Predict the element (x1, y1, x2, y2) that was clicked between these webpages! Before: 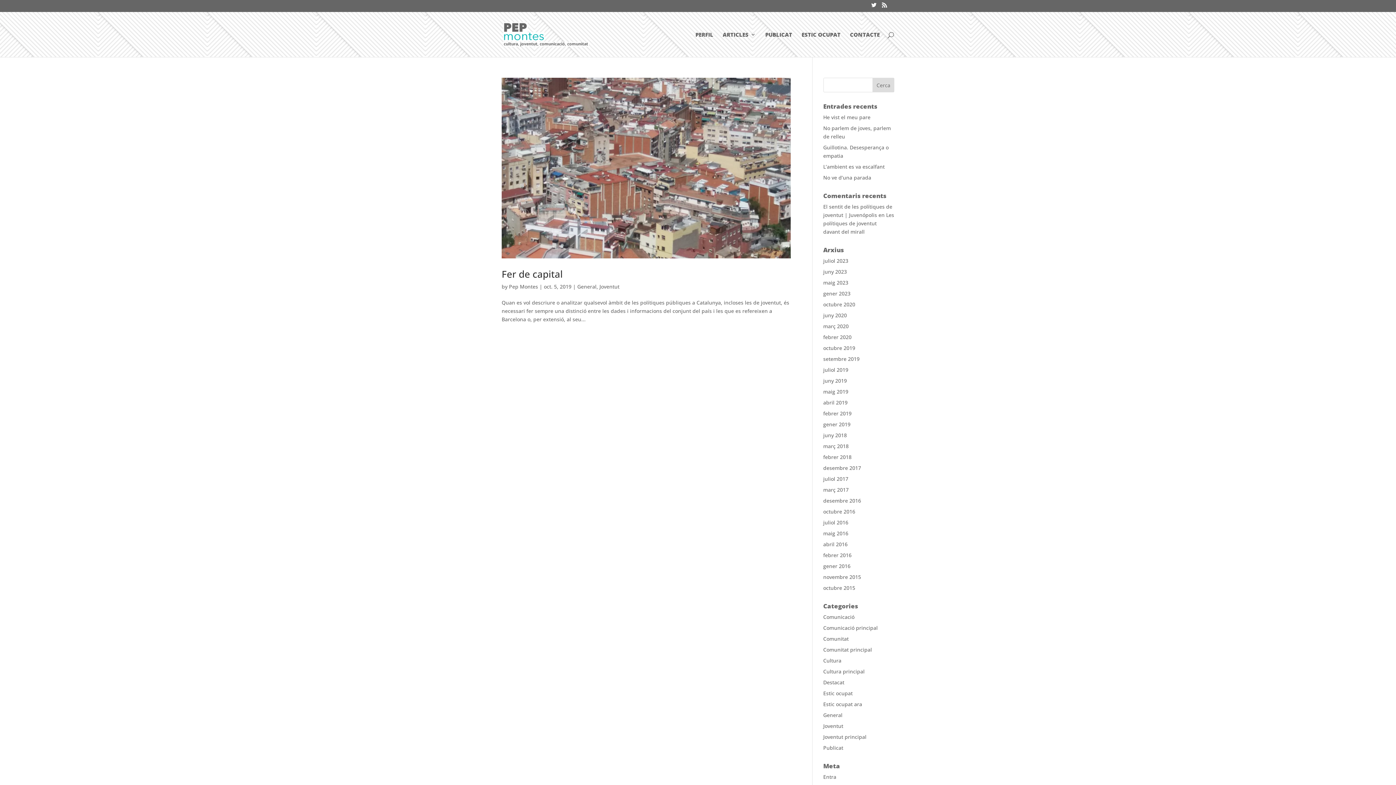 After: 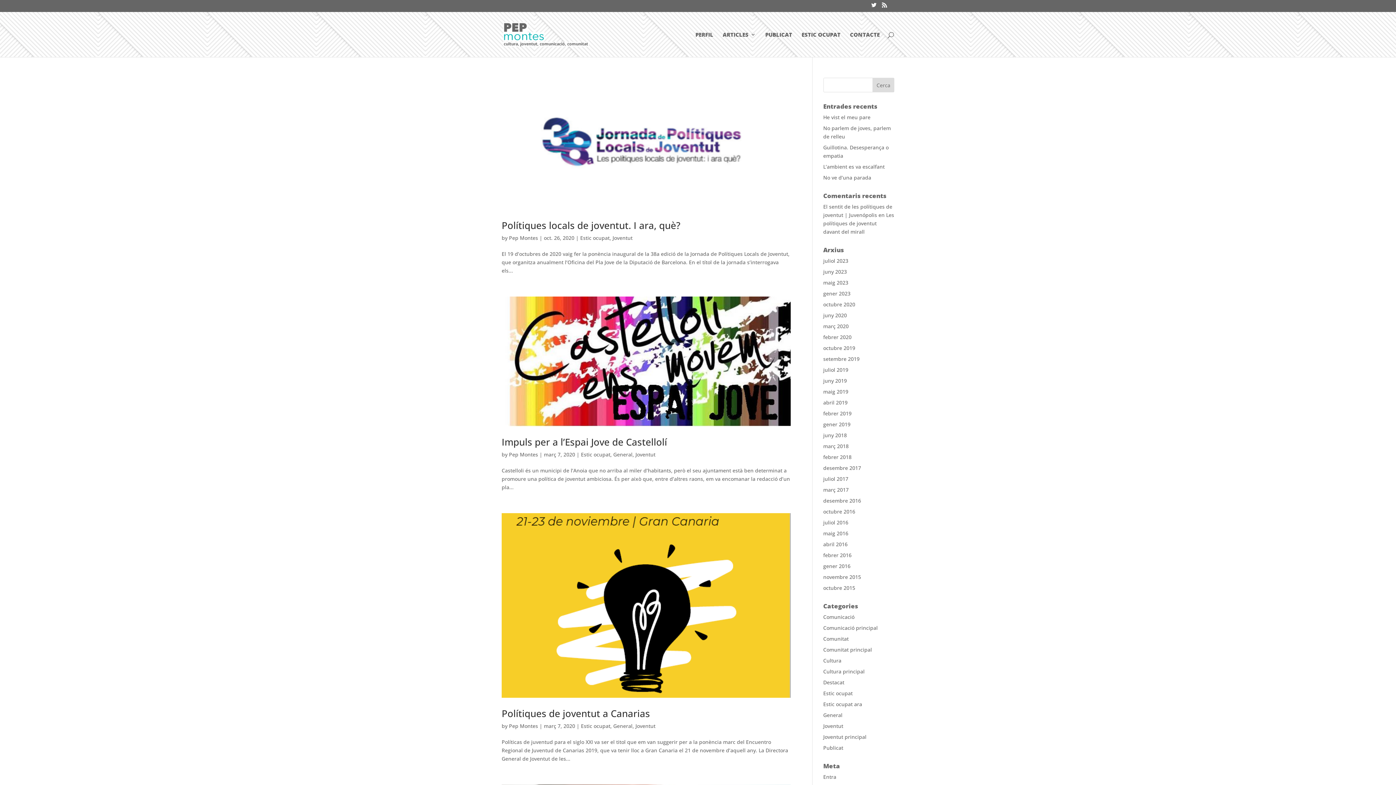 Action: label: Estic ocupat bbox: (823, 690, 852, 697)